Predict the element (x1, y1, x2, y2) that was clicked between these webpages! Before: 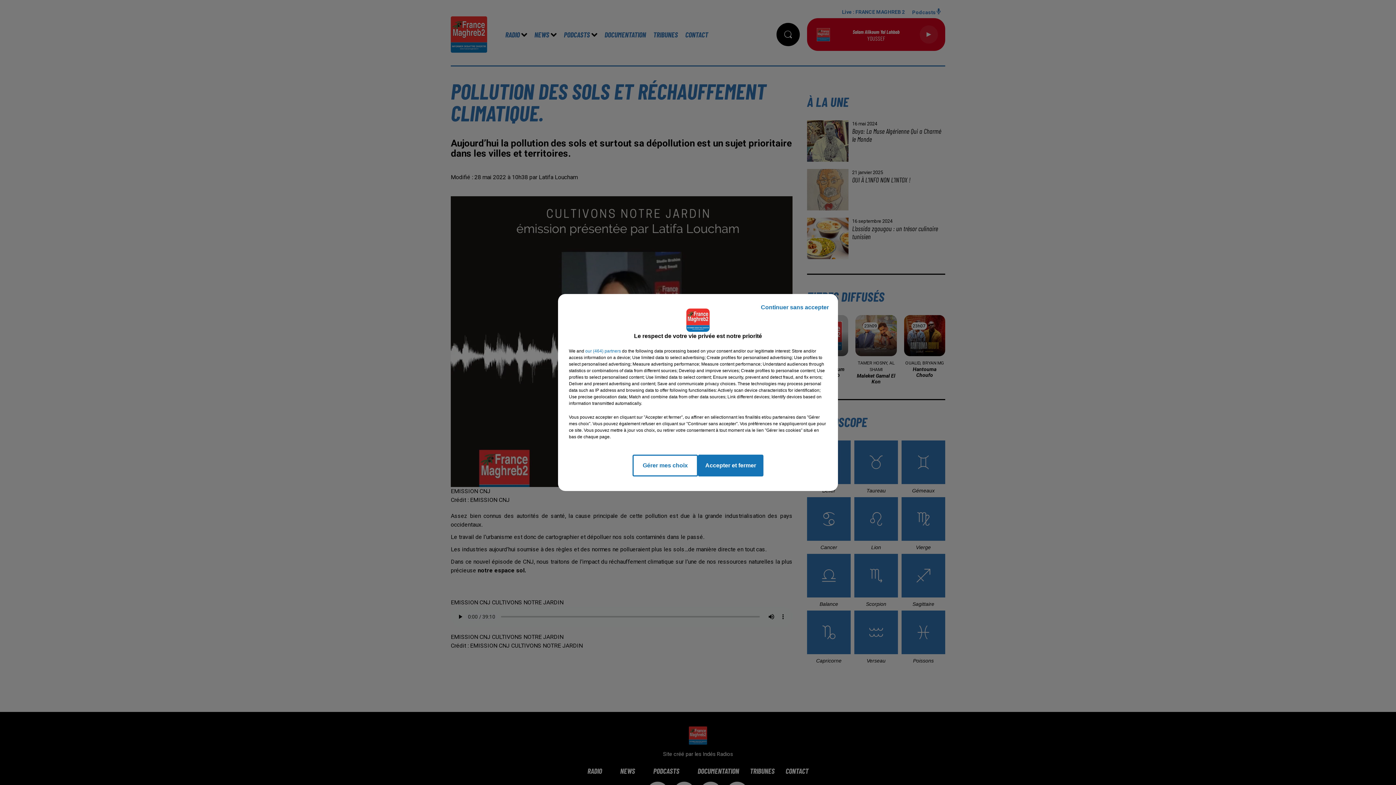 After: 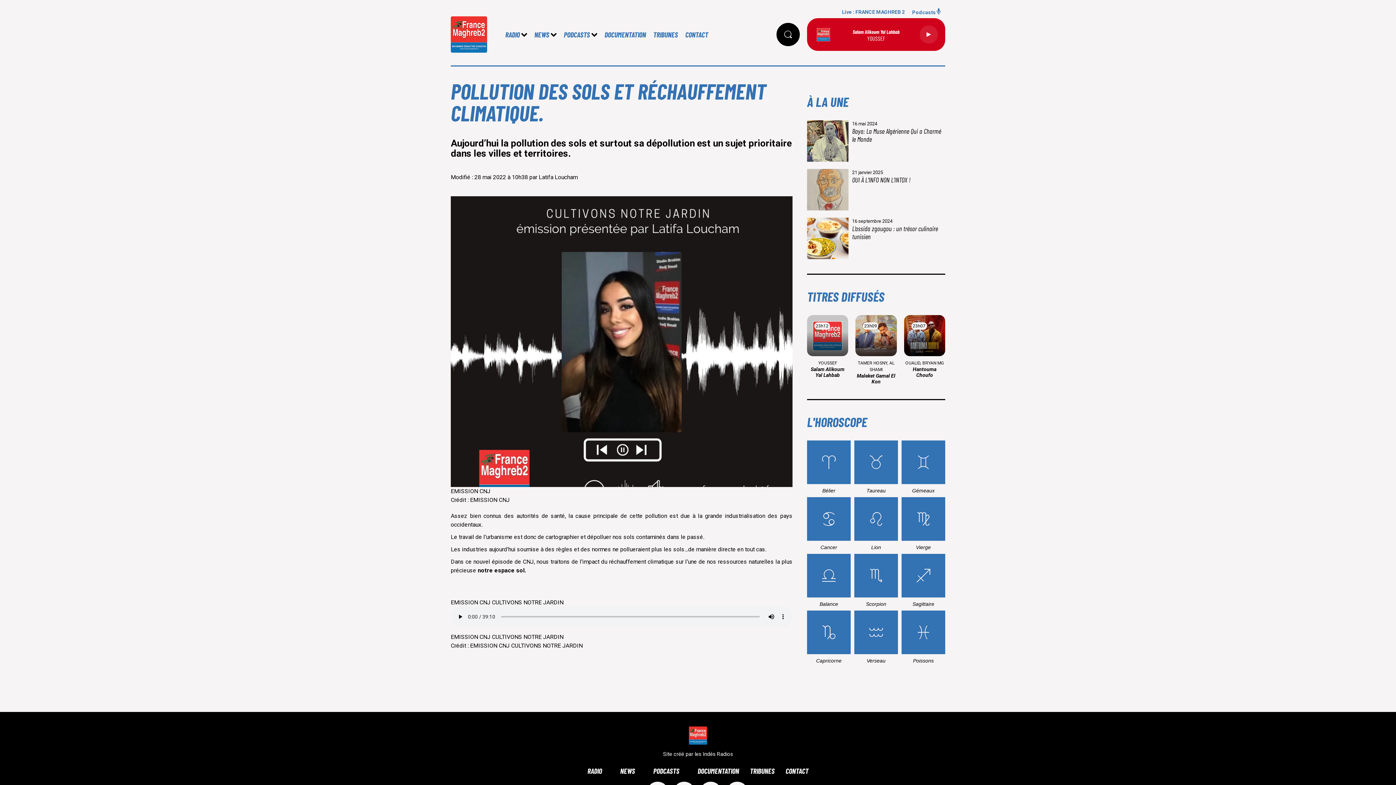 Action: bbox: (755, 297, 834, 317) label: Continuer sans accepter